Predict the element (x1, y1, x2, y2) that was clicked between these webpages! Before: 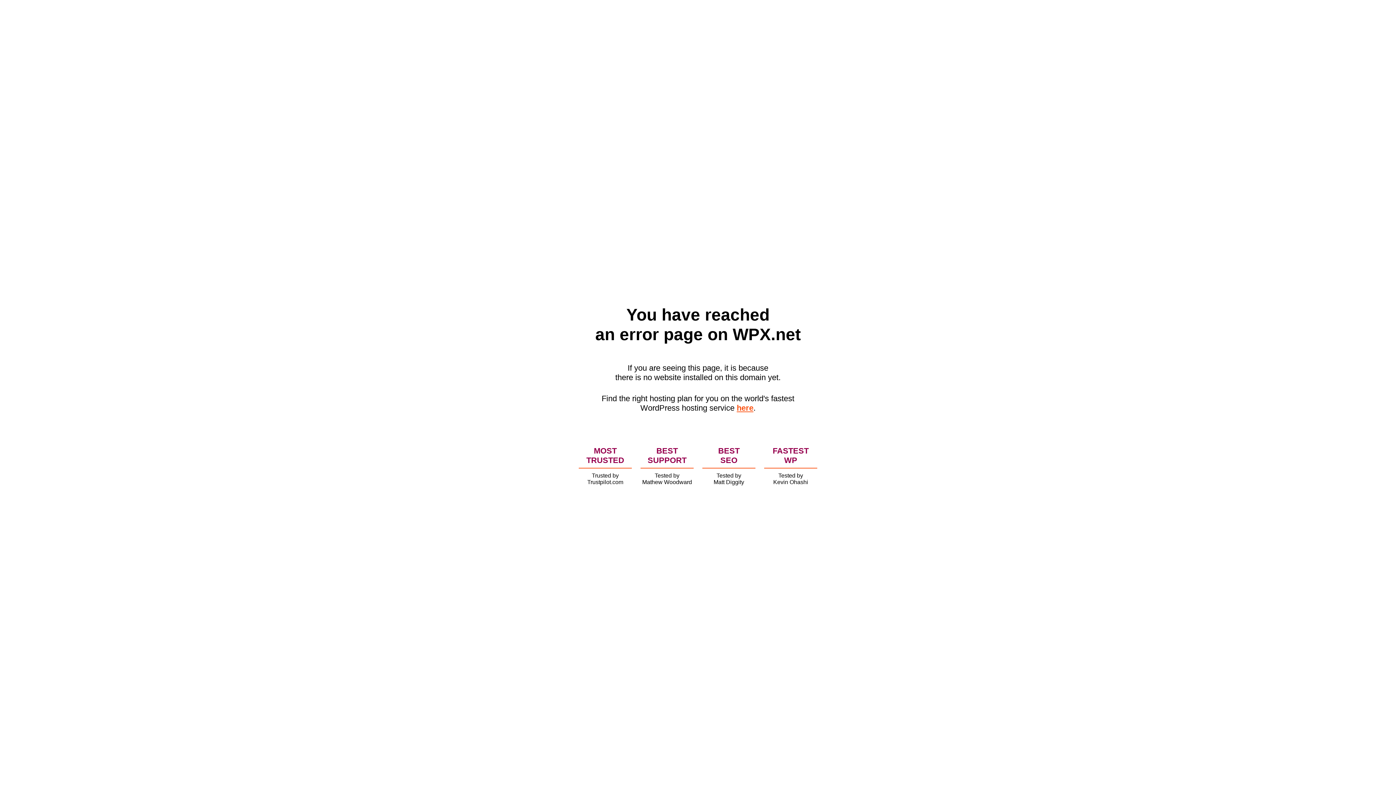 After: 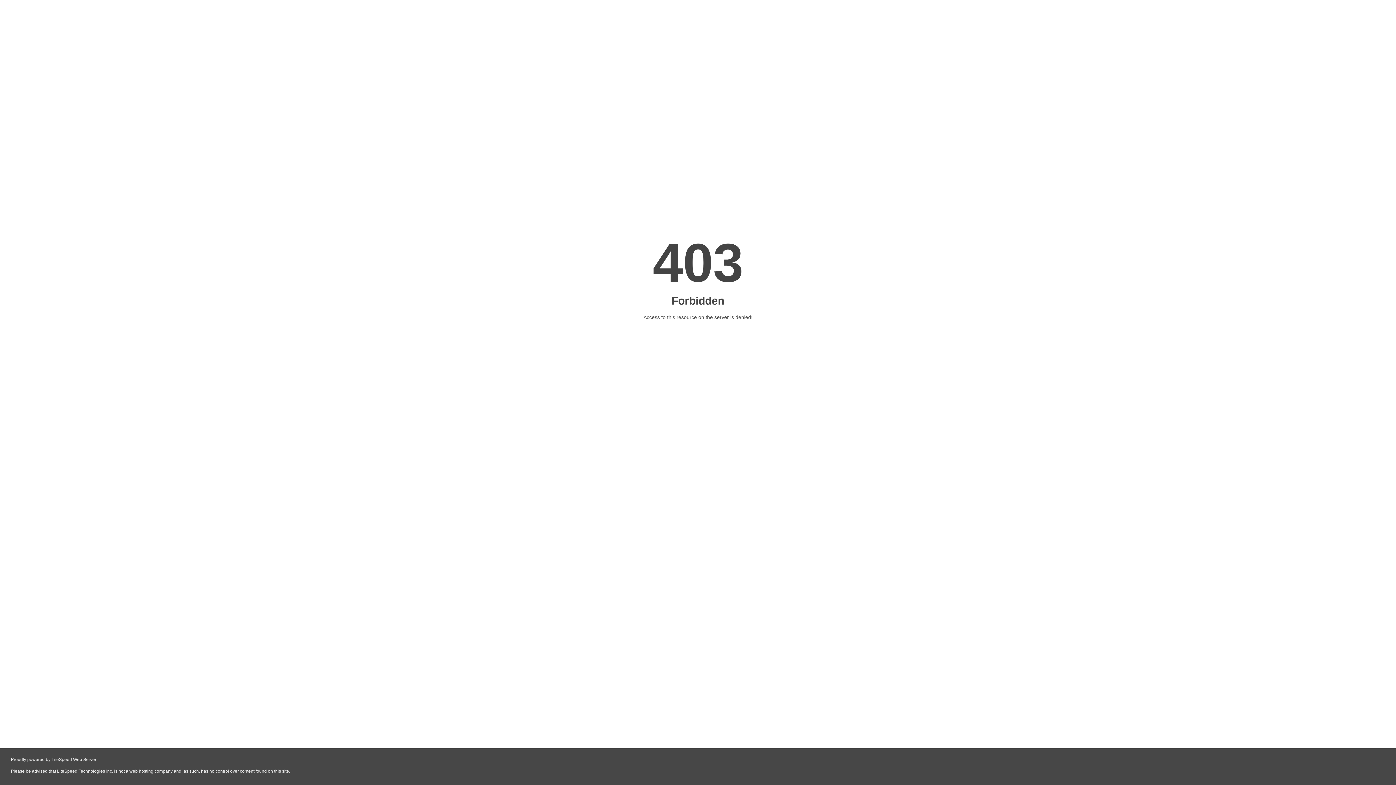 Action: label: here bbox: (736, 403, 753, 412)